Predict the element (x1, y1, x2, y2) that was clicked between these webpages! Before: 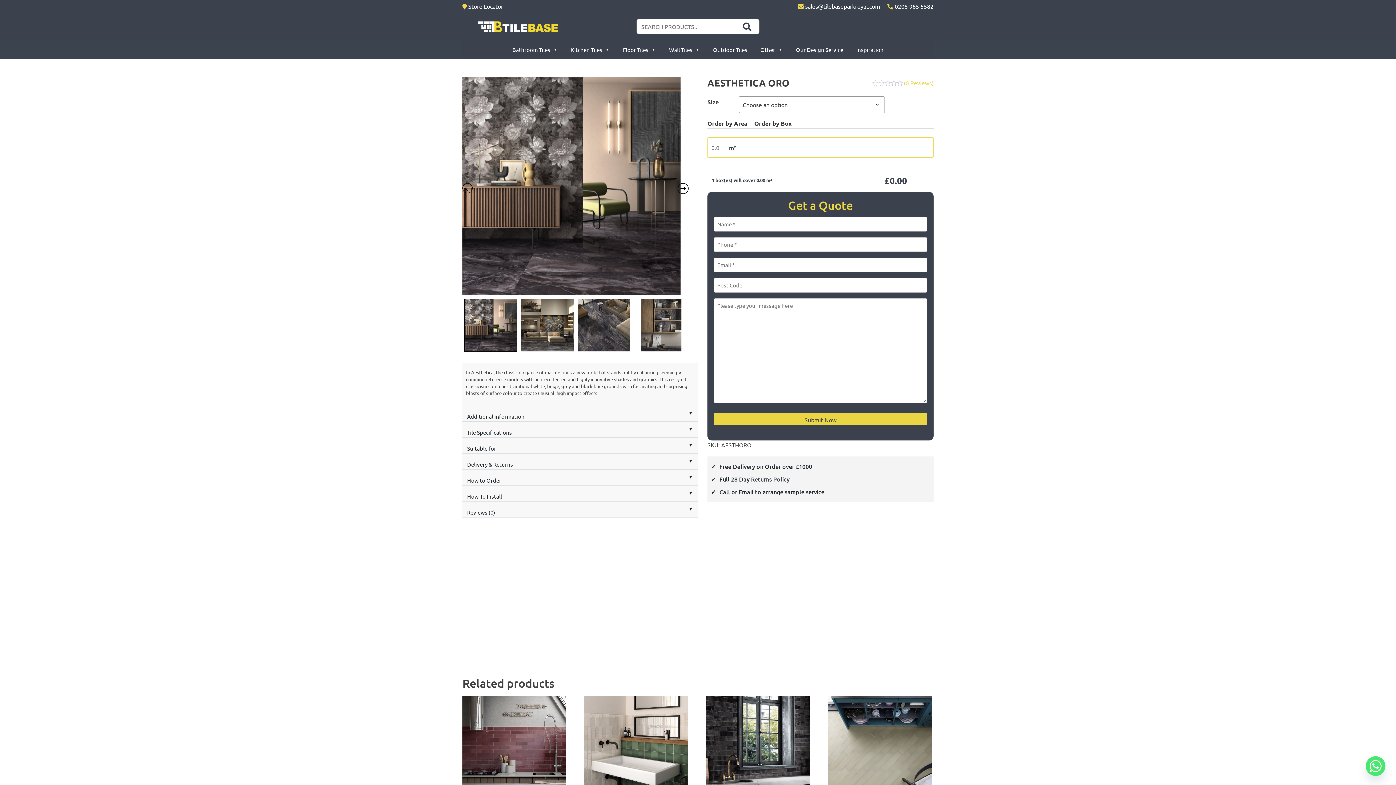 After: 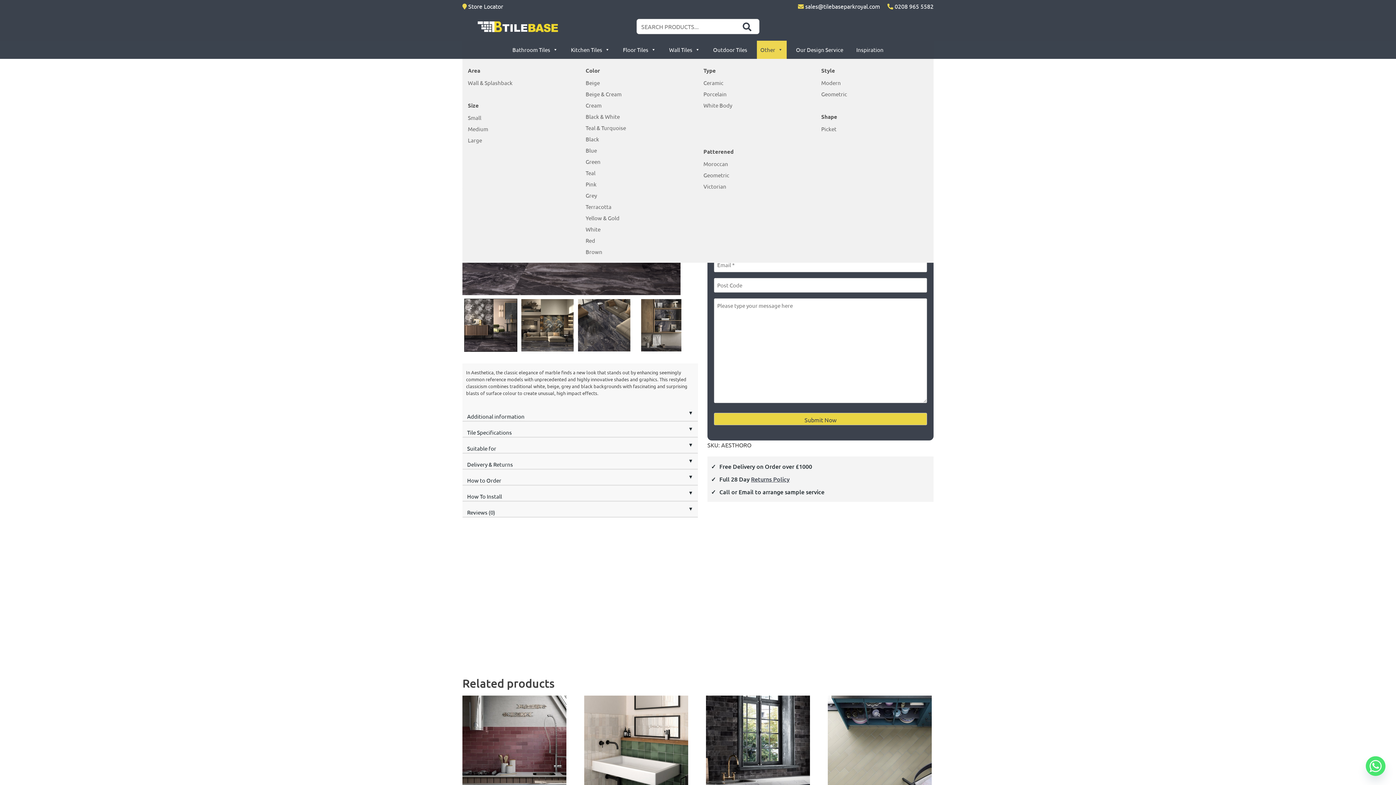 Action: label: Other bbox: (756, 40, 786, 58)